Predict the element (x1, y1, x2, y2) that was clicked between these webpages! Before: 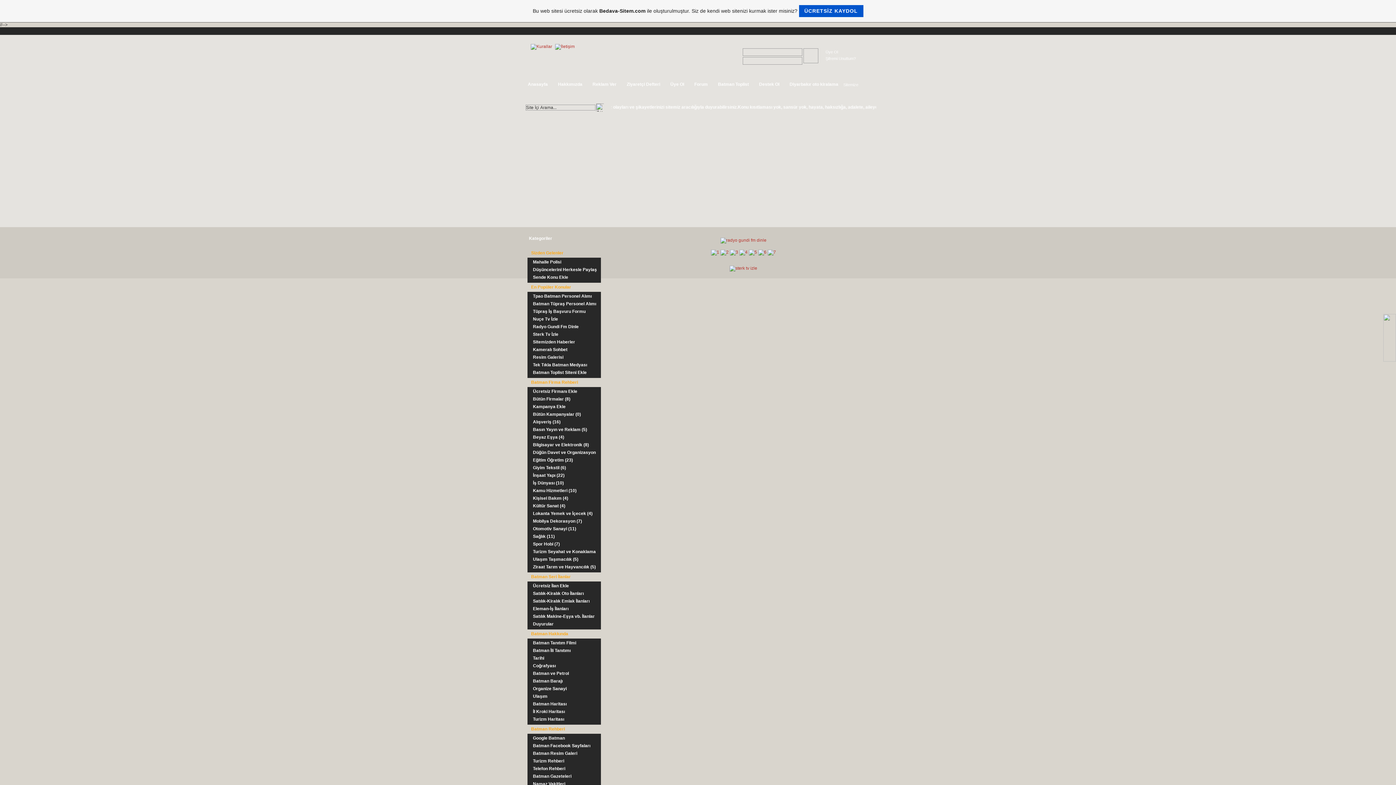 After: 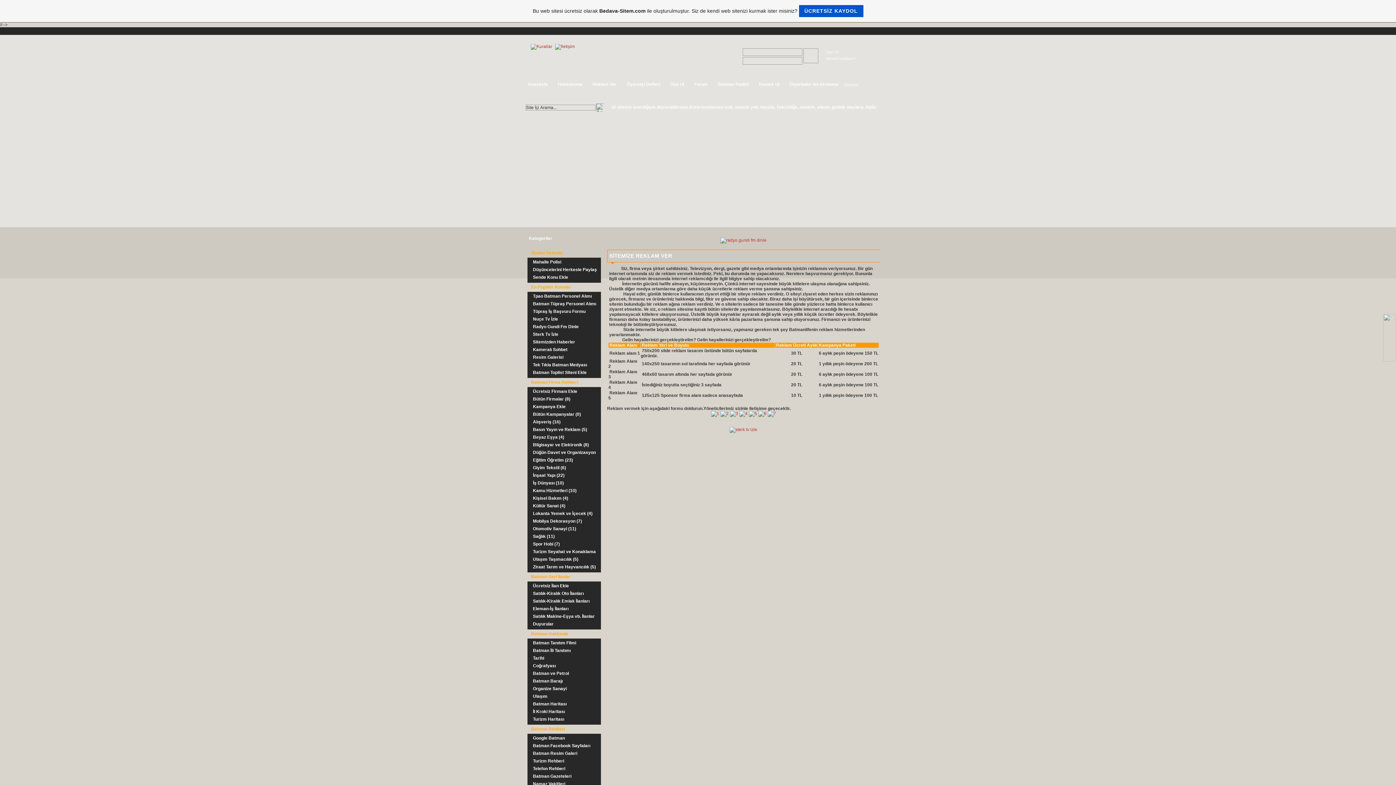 Action: bbox: (587, 76, 621, 92) label: Reklam Ver